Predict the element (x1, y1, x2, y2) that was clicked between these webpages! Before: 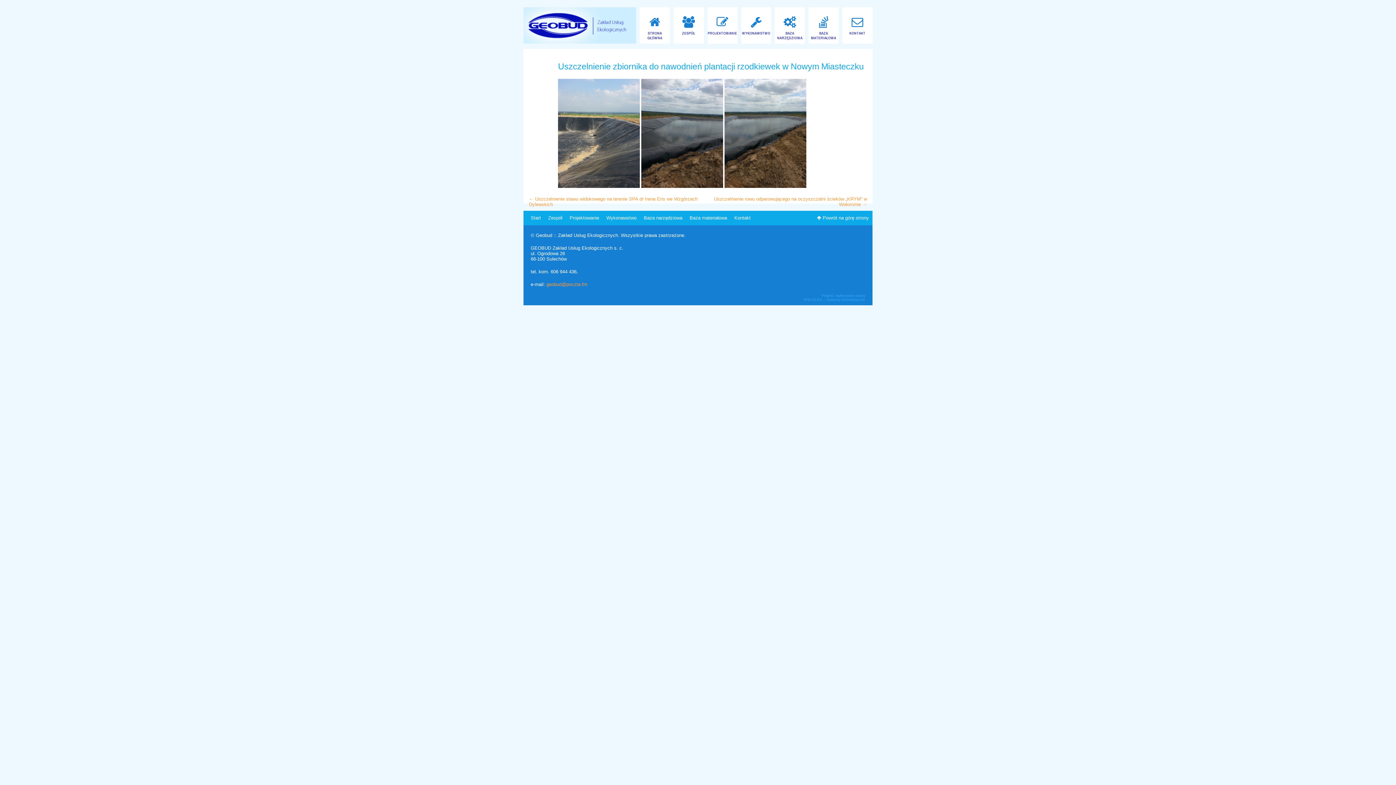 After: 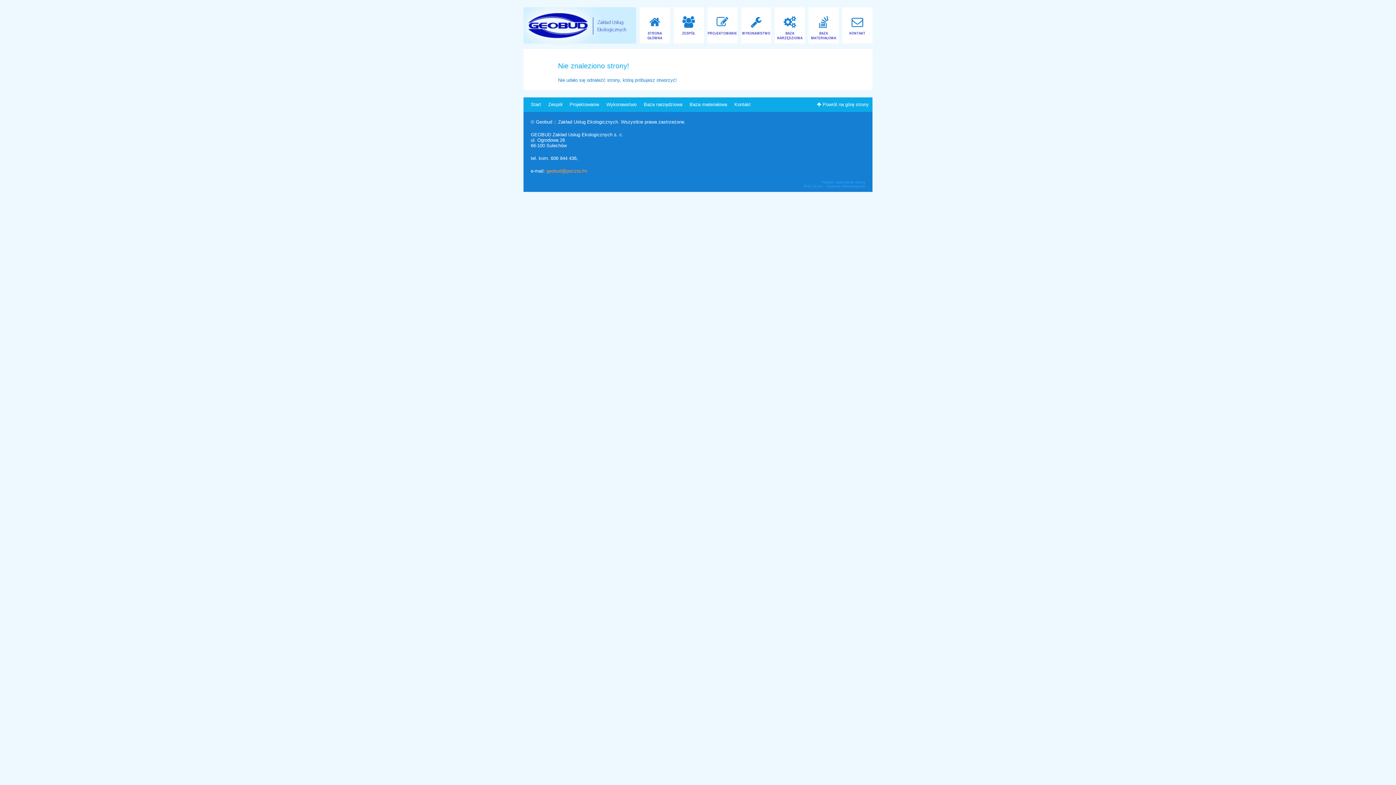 Action: bbox: (546, 281, 587, 287) label: geobud@poczta.fm
